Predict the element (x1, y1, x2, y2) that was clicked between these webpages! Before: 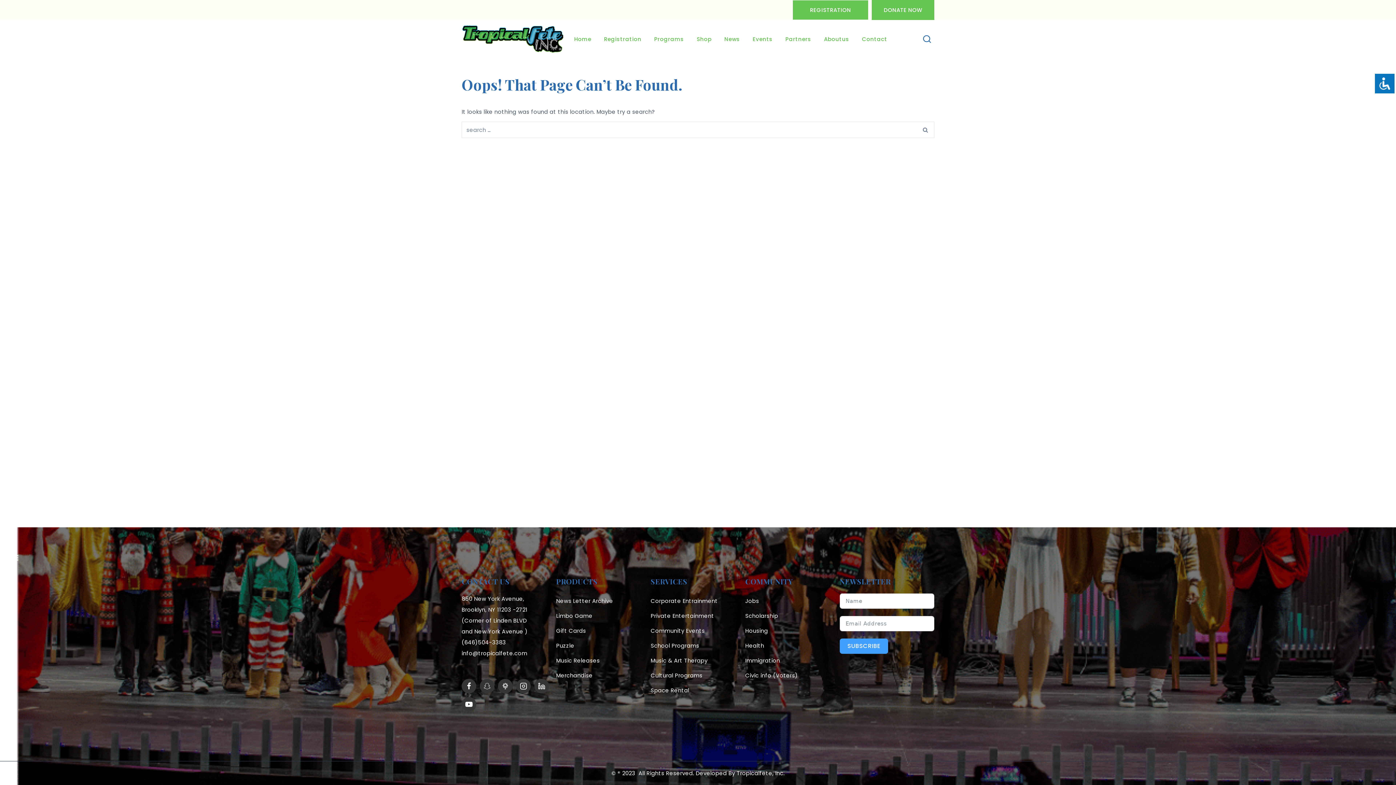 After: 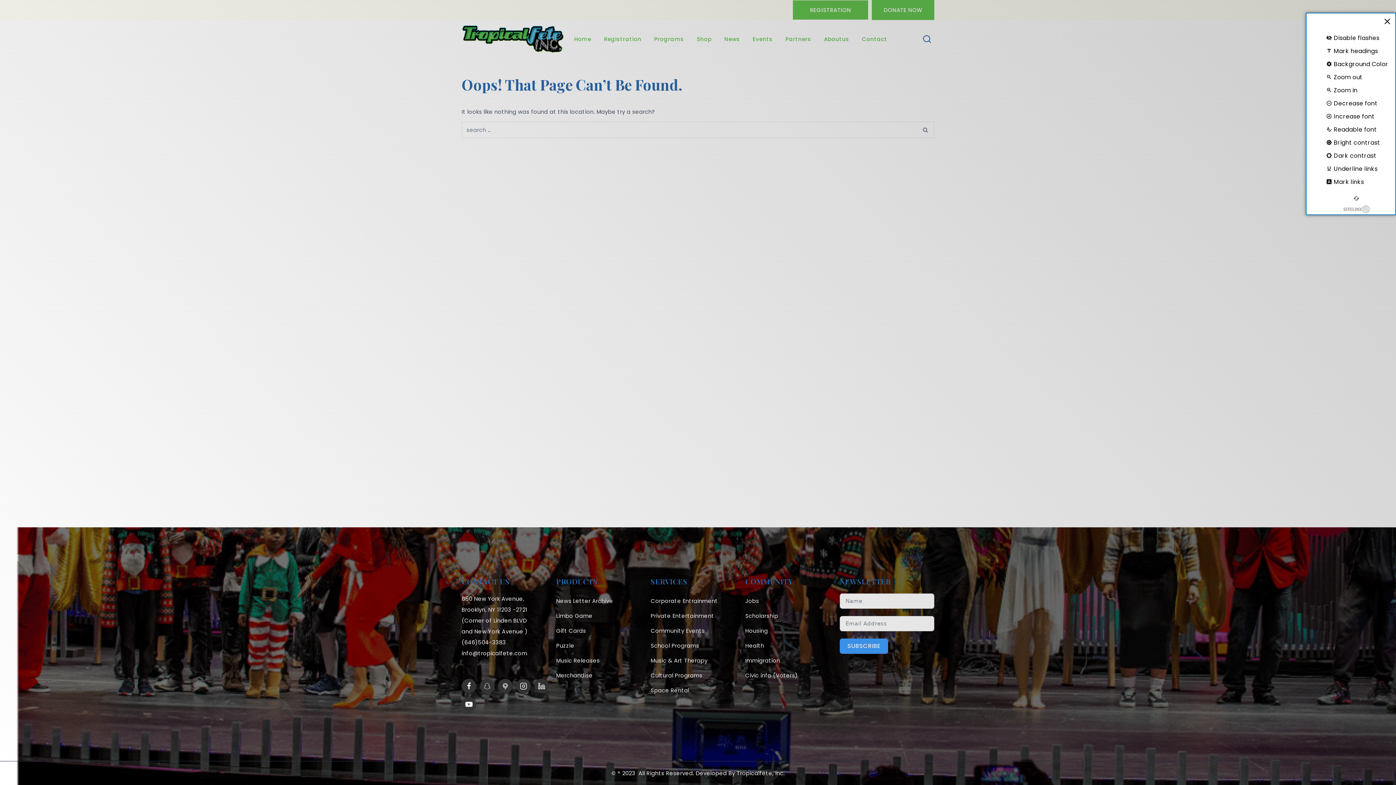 Action: bbox: (1374, 72, 1396, 94)